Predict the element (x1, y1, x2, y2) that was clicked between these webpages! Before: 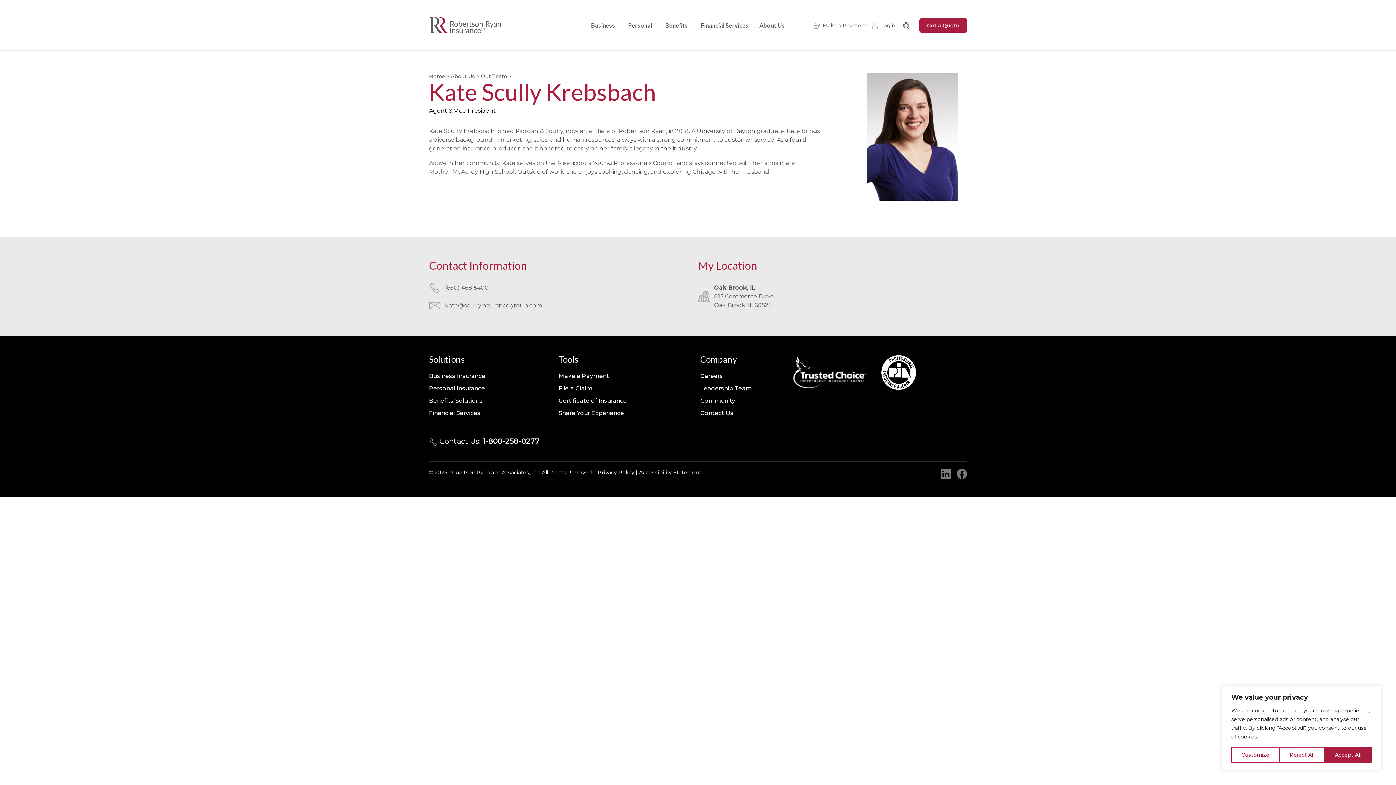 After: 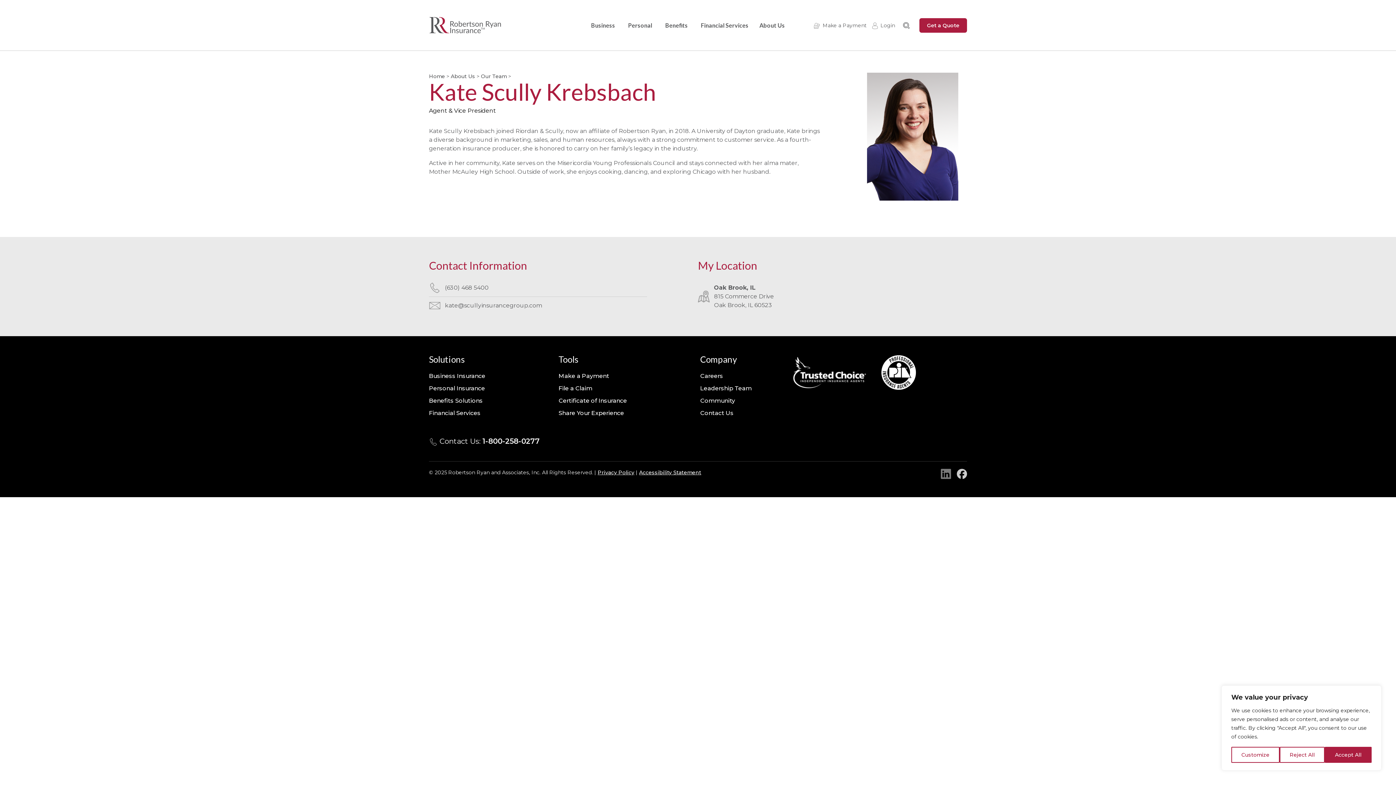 Action: bbox: (957, 469, 967, 479) label: Facebook link